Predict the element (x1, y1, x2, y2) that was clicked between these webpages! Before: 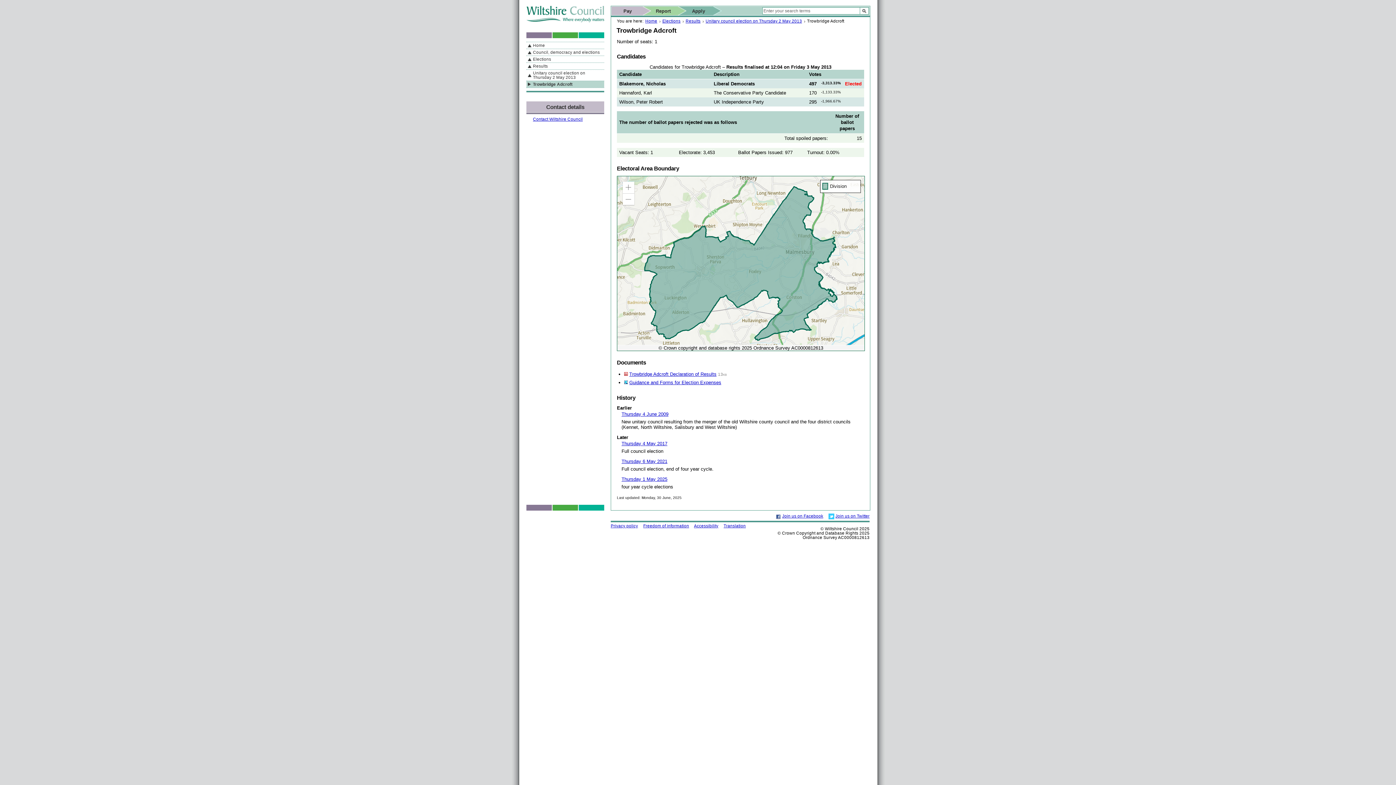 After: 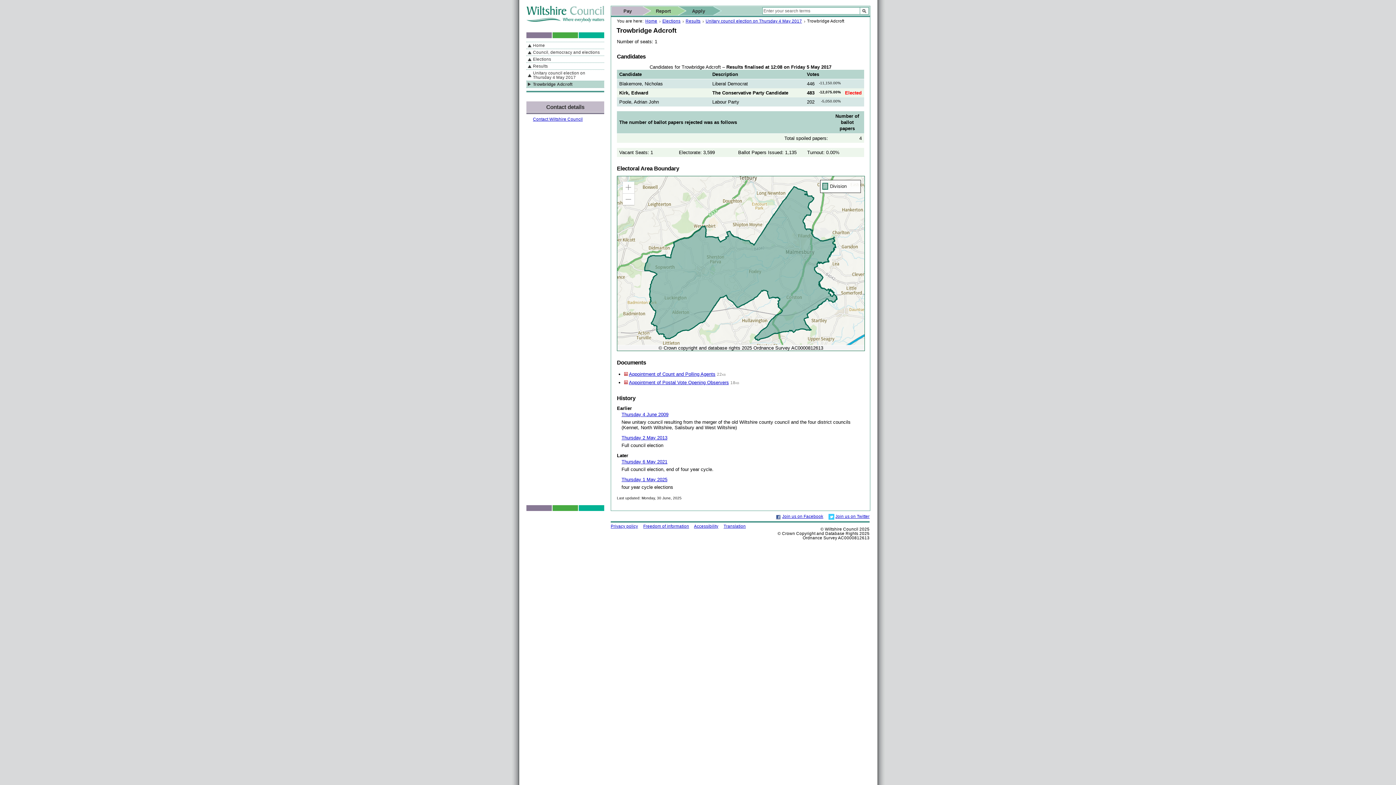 Action: label: Thursday 4 May 2017 bbox: (621, 441, 667, 446)